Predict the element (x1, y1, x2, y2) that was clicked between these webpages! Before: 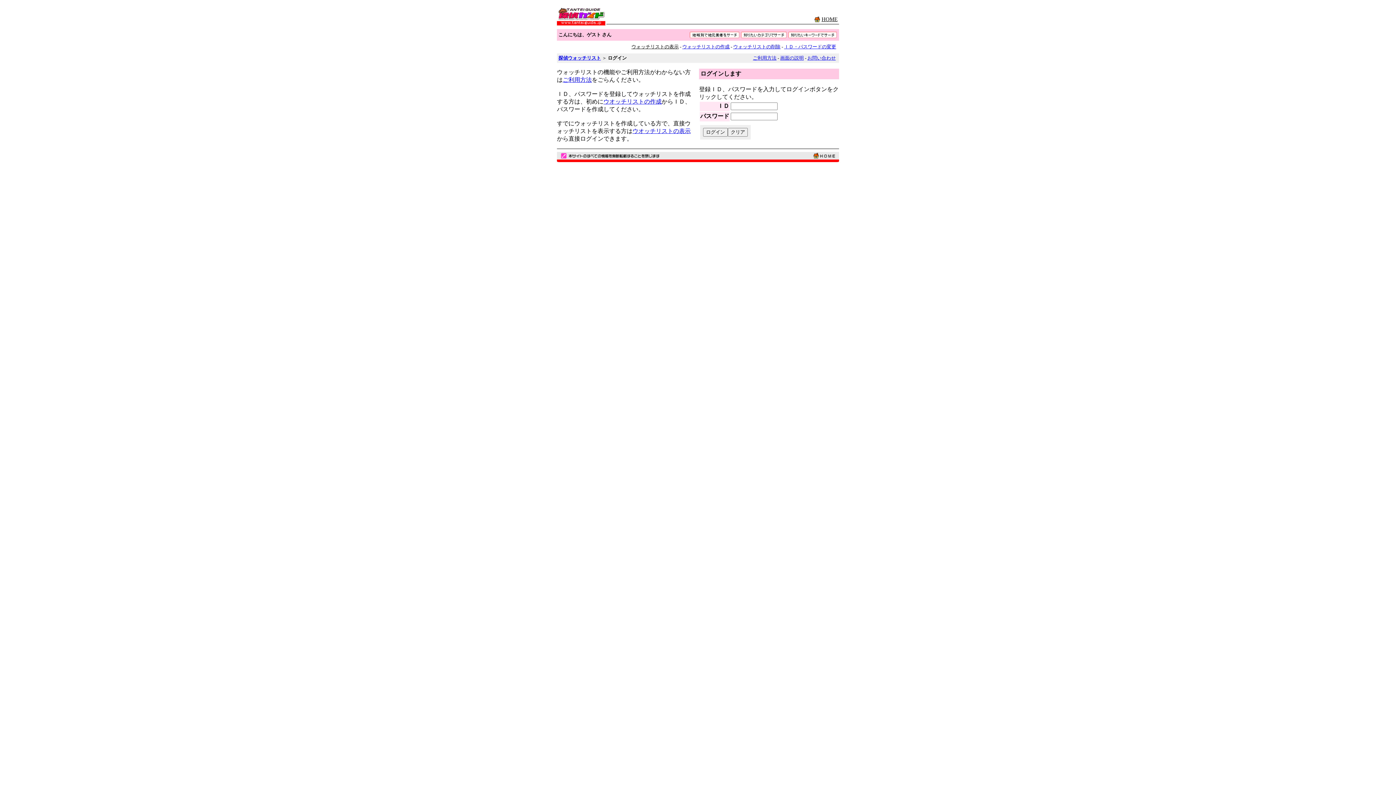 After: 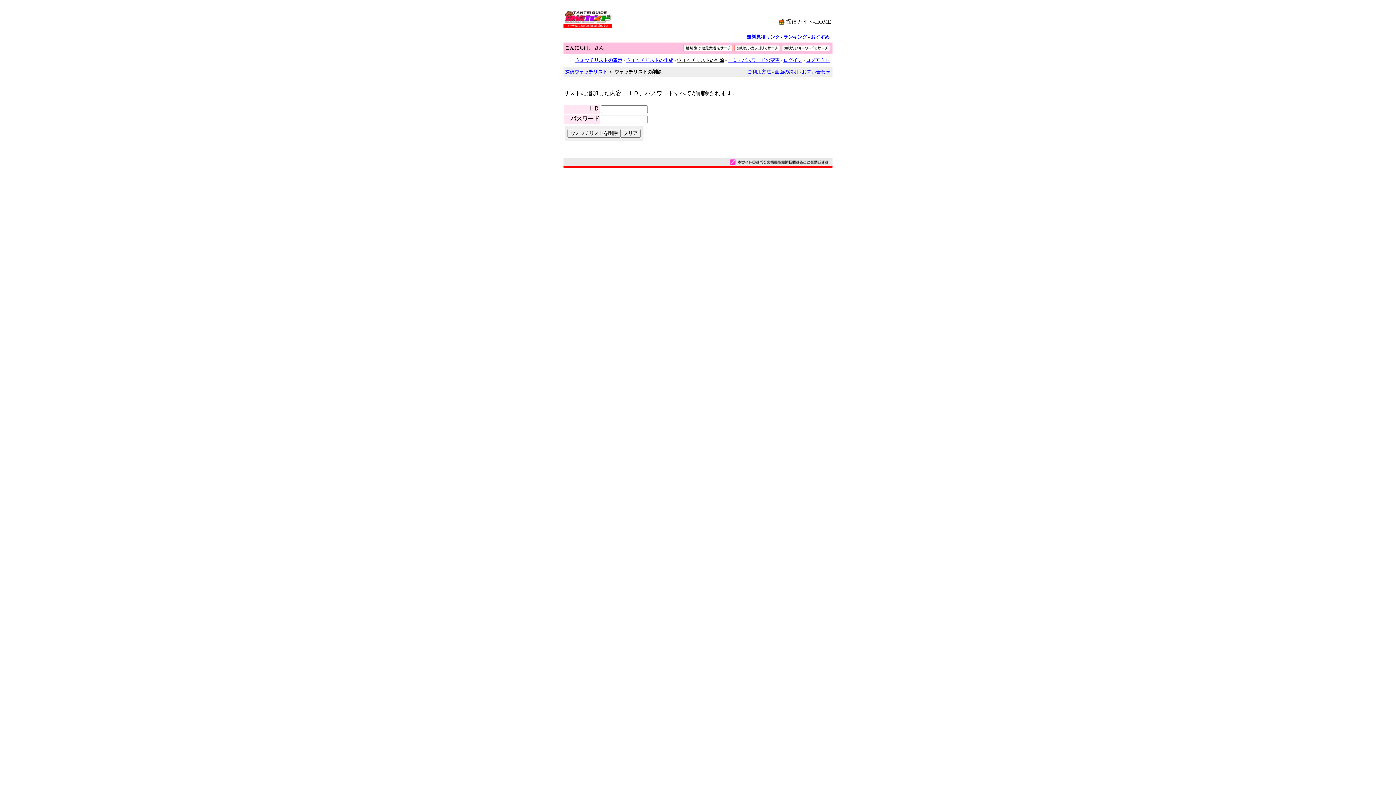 Action: bbox: (733, 44, 780, 49) label: ウォッチリストの削除